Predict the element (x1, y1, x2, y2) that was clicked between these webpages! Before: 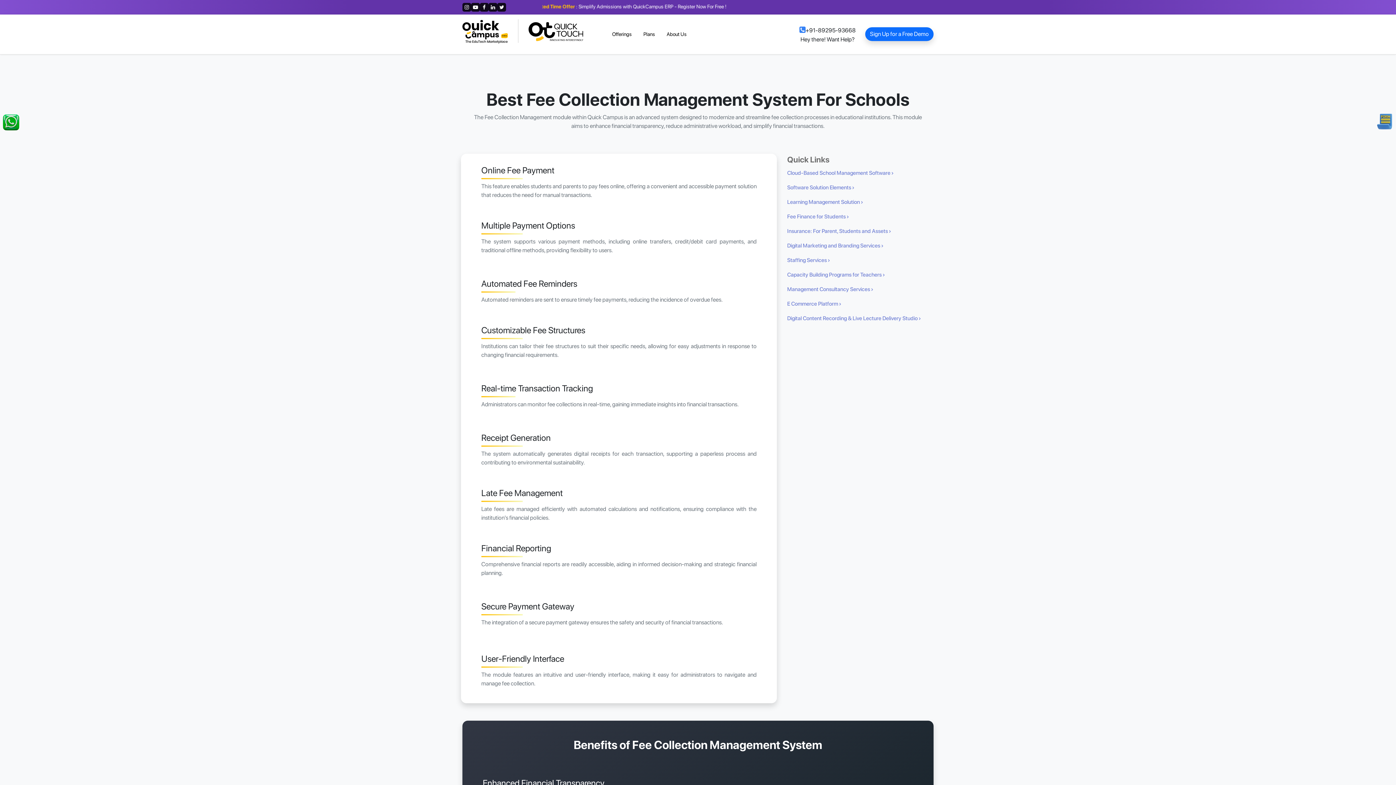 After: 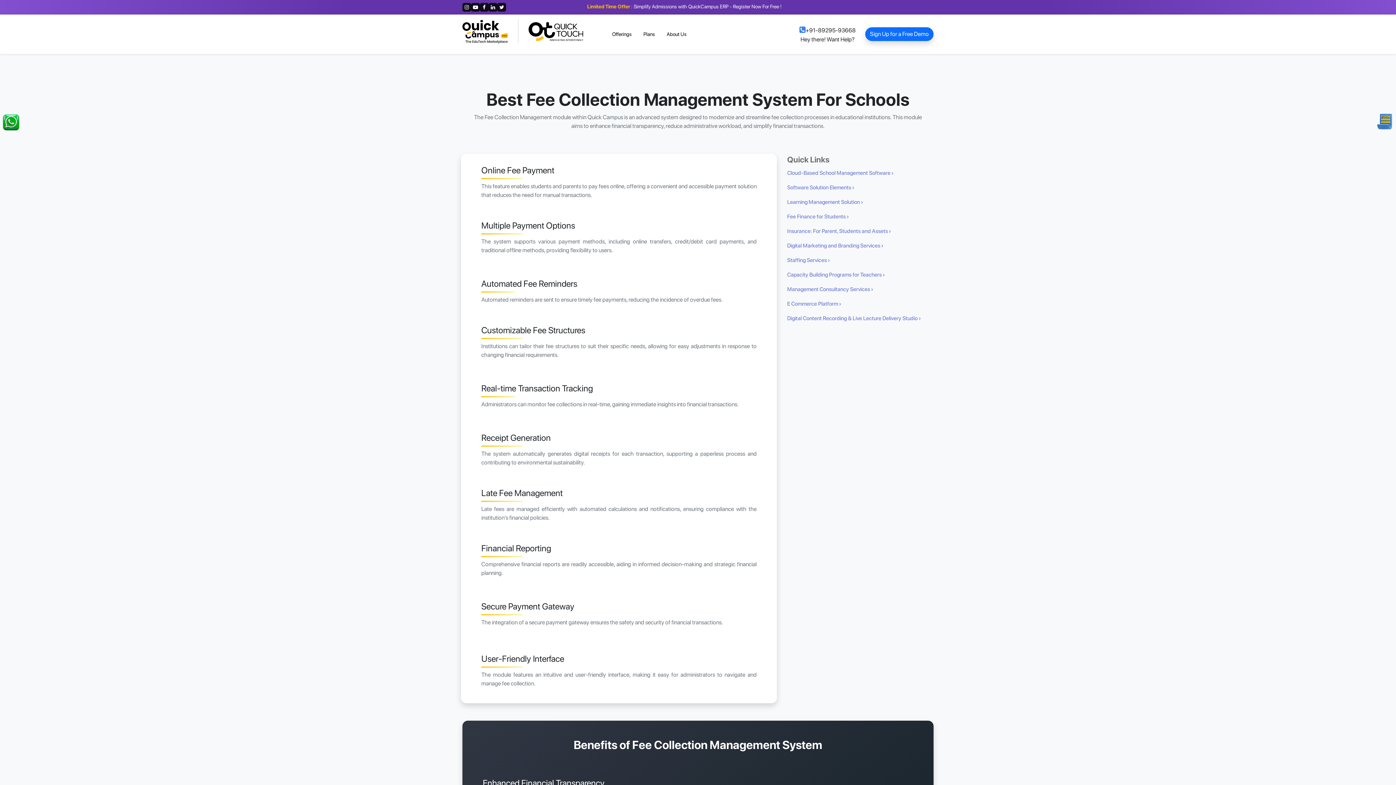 Action: bbox: (1, 117, 20, 124)